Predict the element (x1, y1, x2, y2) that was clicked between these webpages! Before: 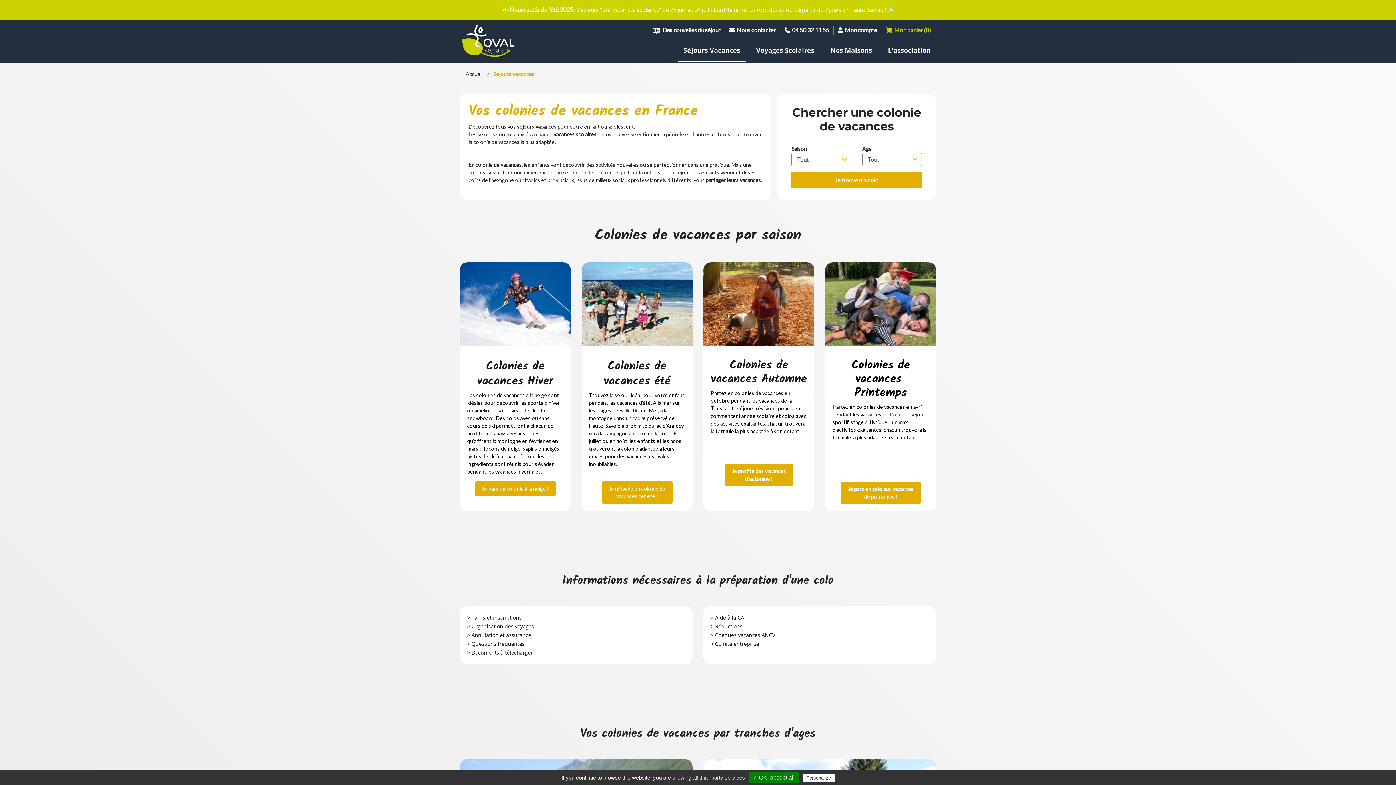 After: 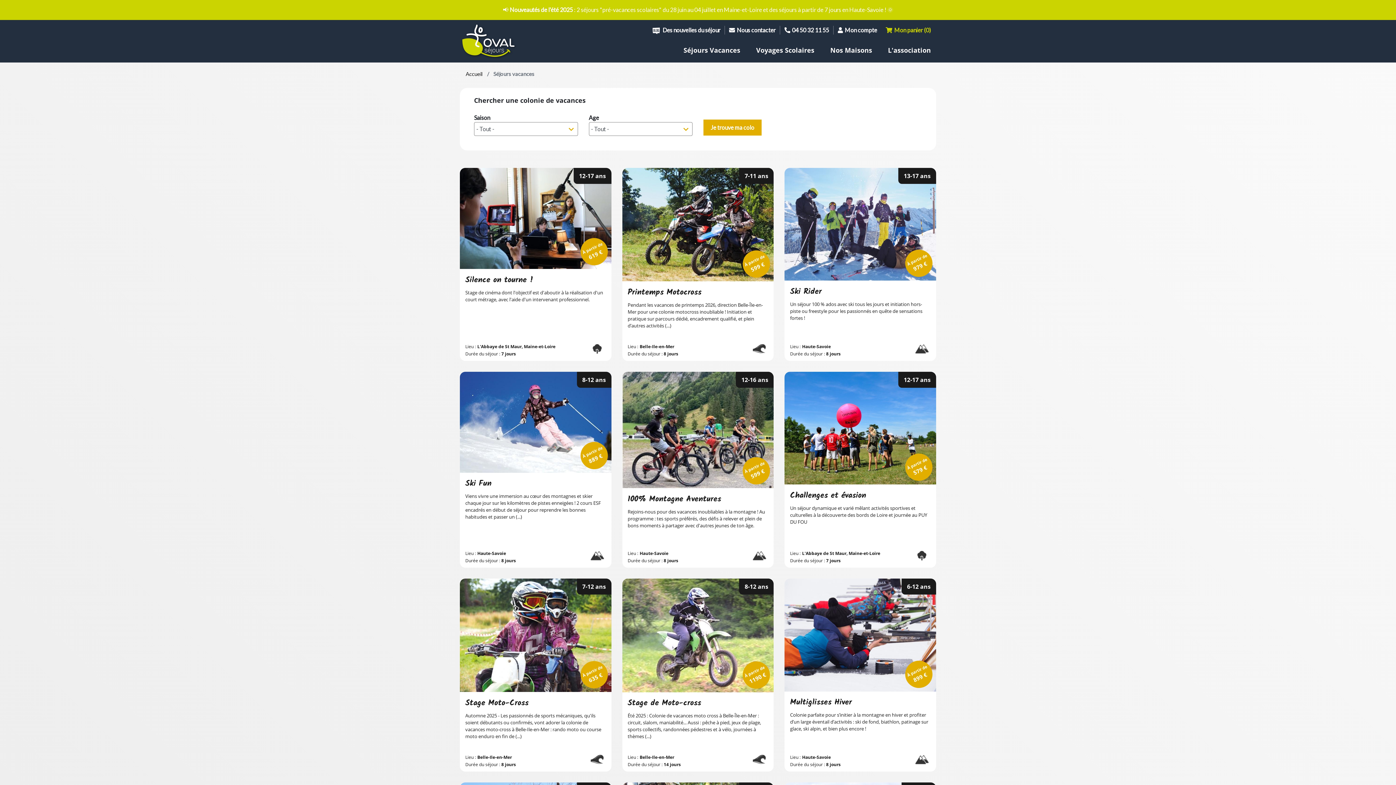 Action: label: Je trouve ma colo bbox: (791, 172, 922, 188)